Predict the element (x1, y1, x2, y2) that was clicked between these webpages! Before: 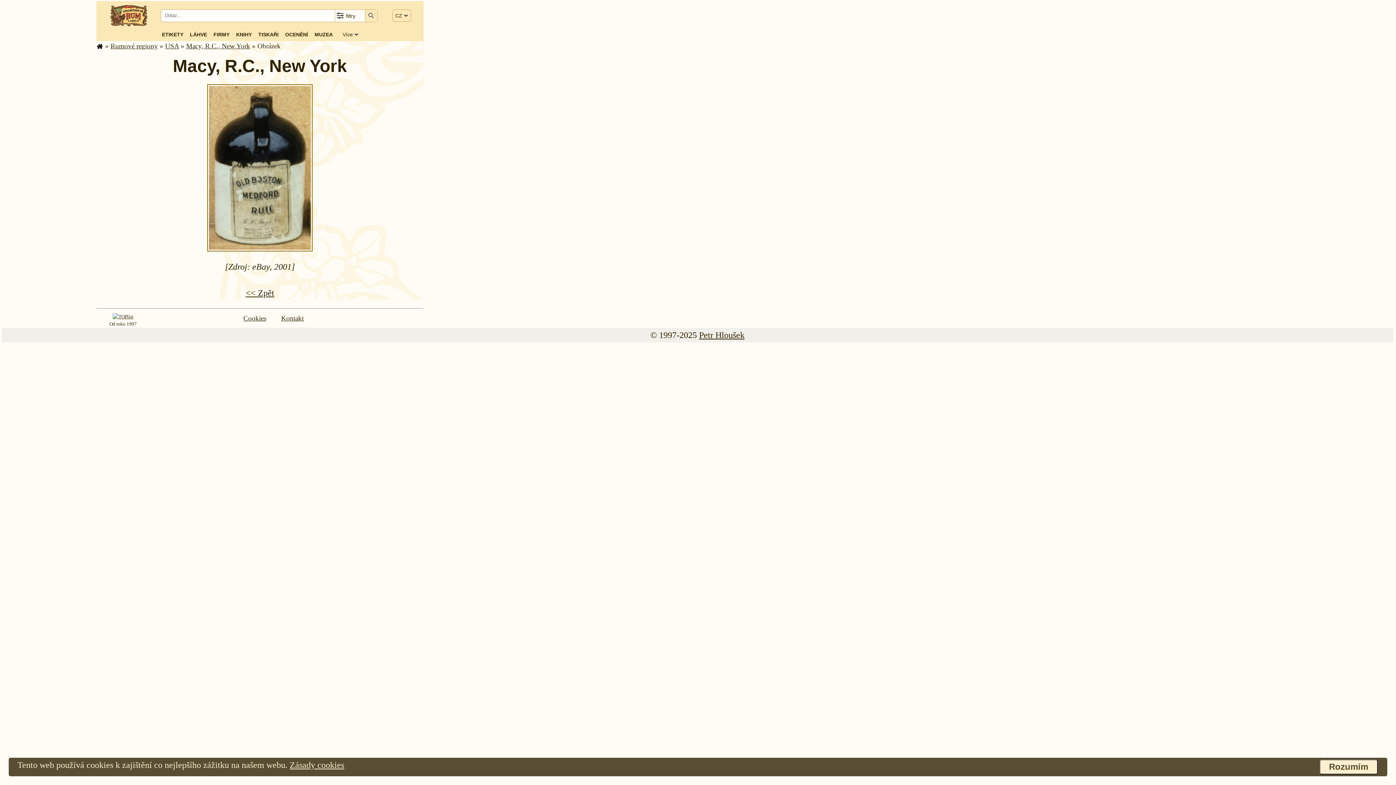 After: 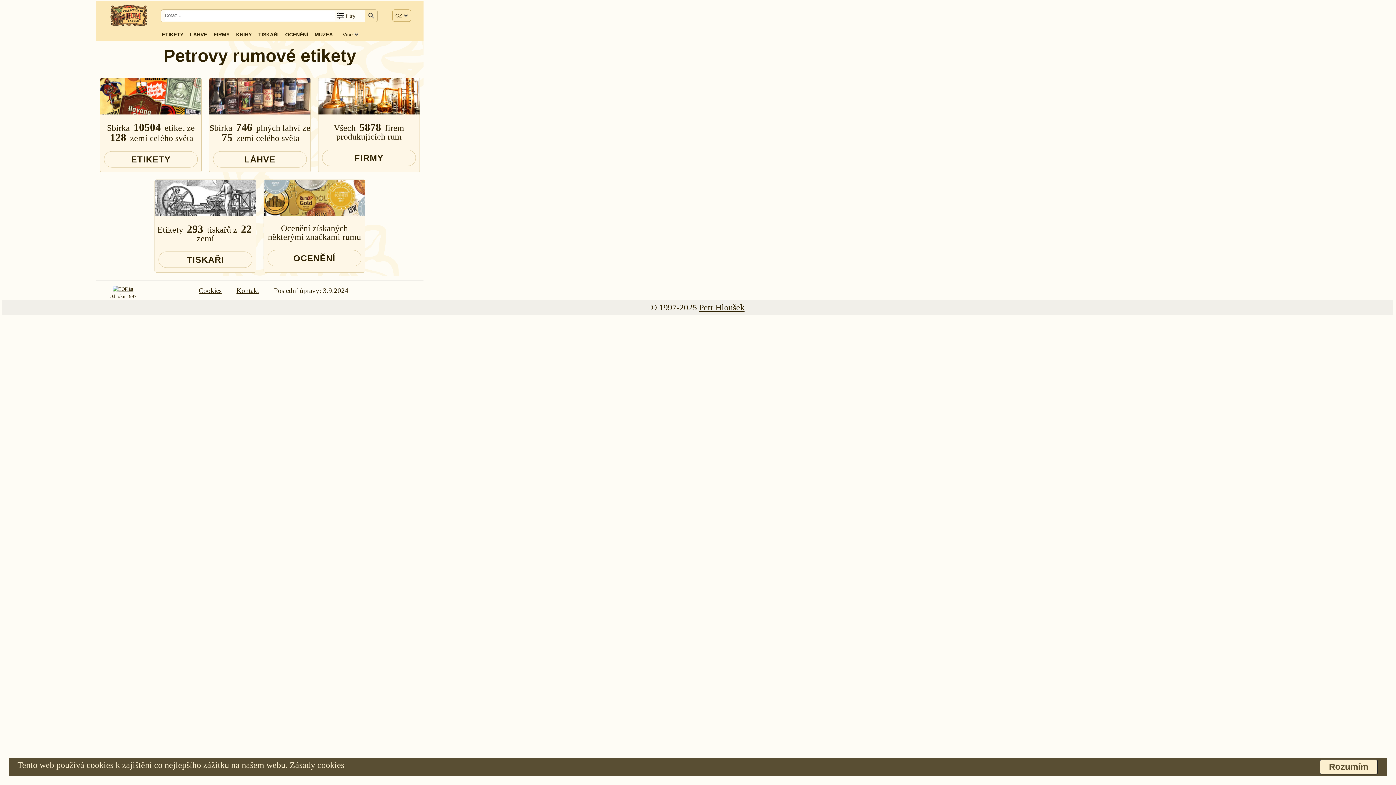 Action: bbox: (110, 21, 147, 27)